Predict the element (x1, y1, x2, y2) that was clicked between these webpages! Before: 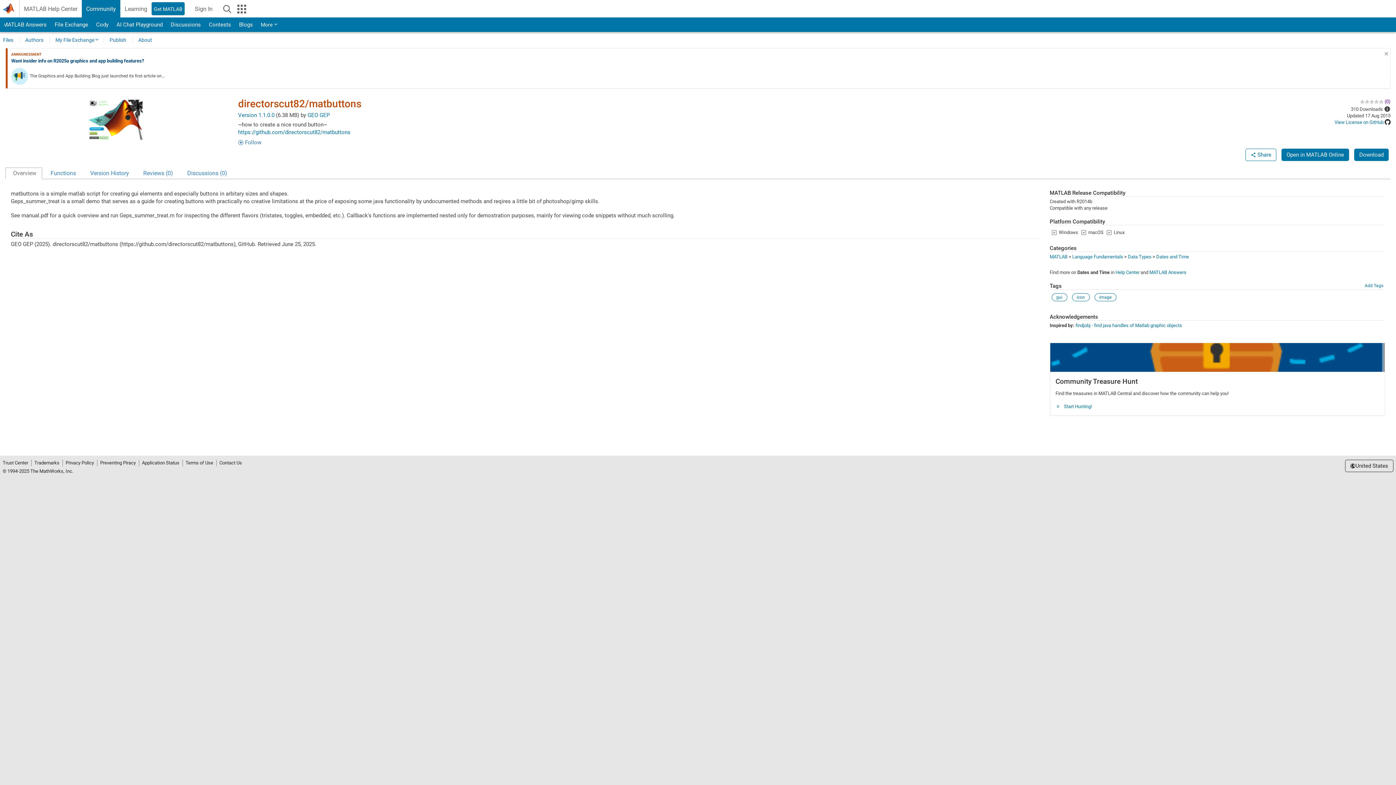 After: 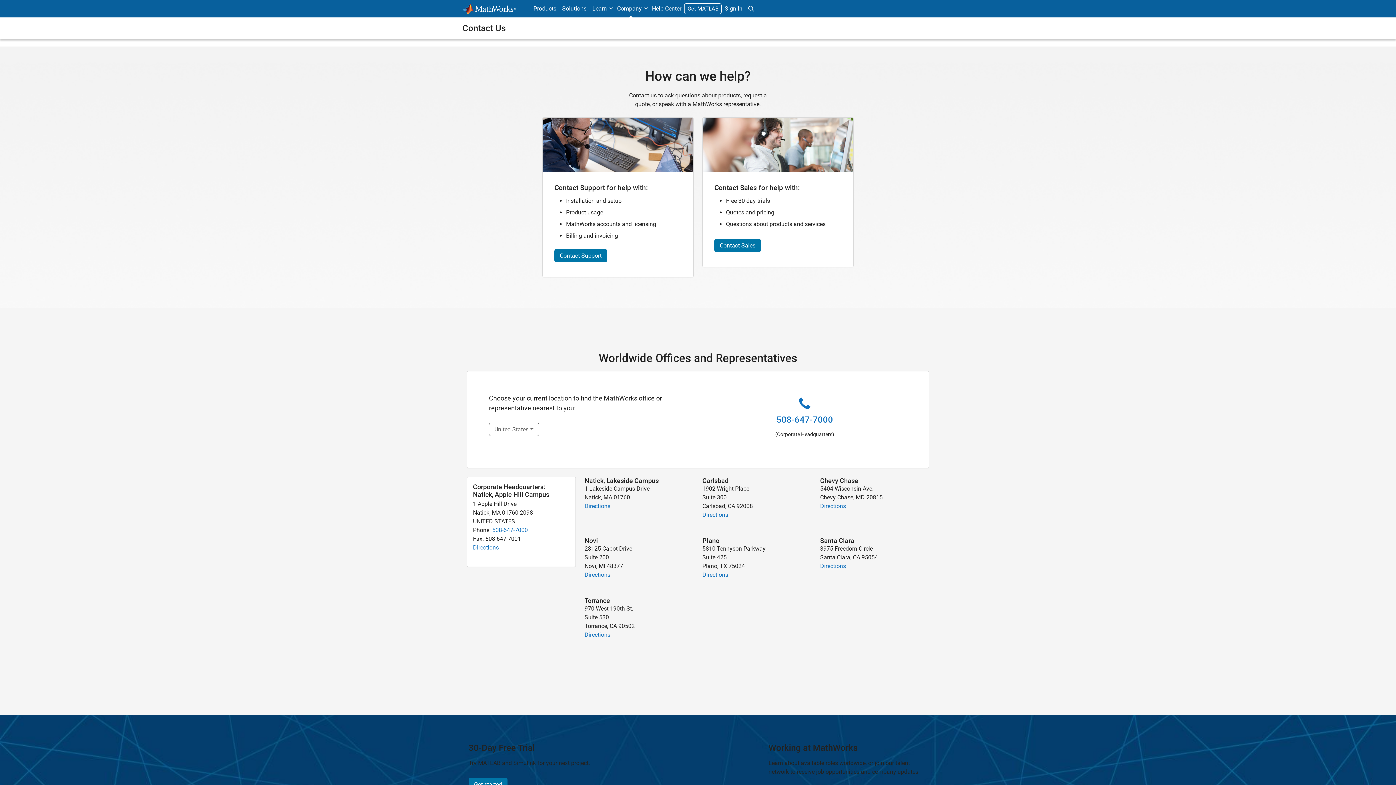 Action: bbox: (216, 460, 242, 466) label: Contact Us